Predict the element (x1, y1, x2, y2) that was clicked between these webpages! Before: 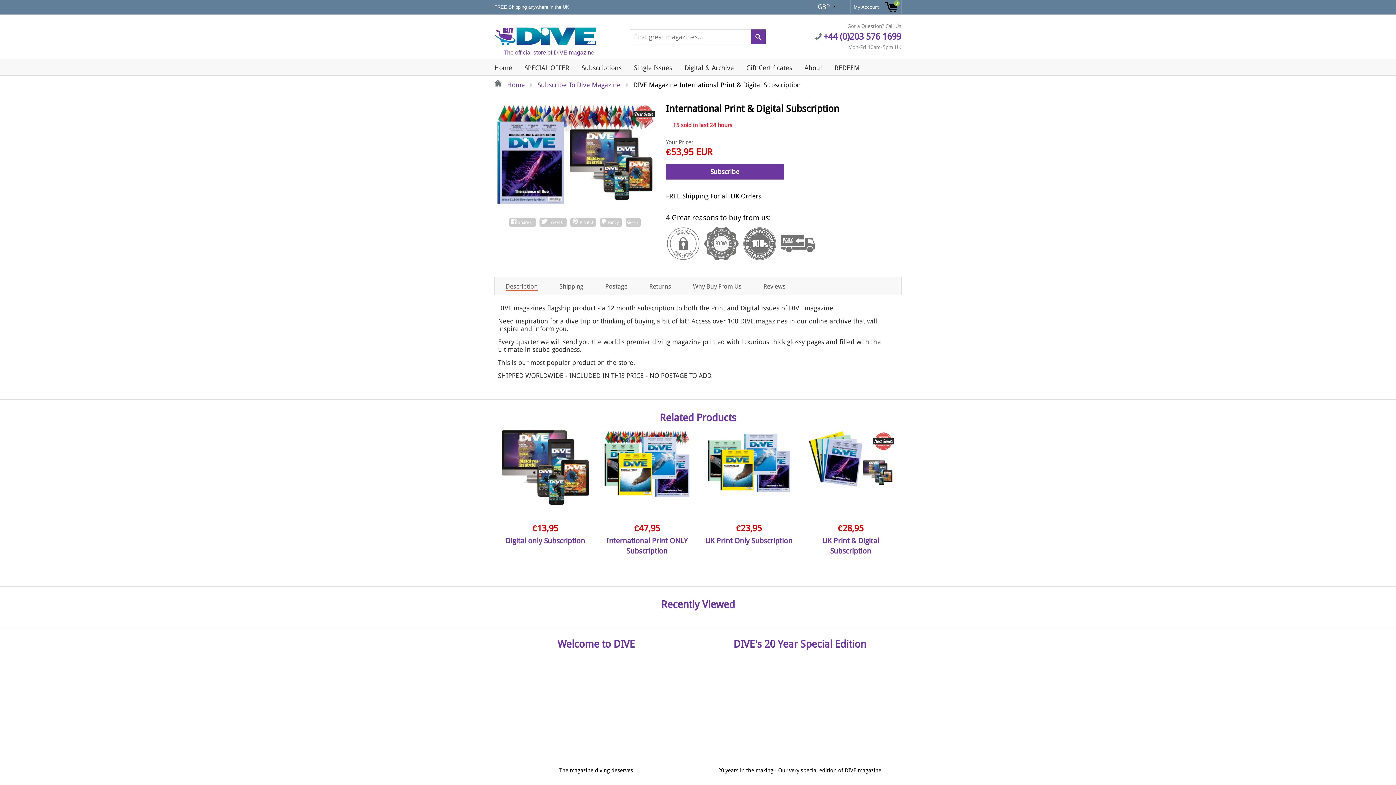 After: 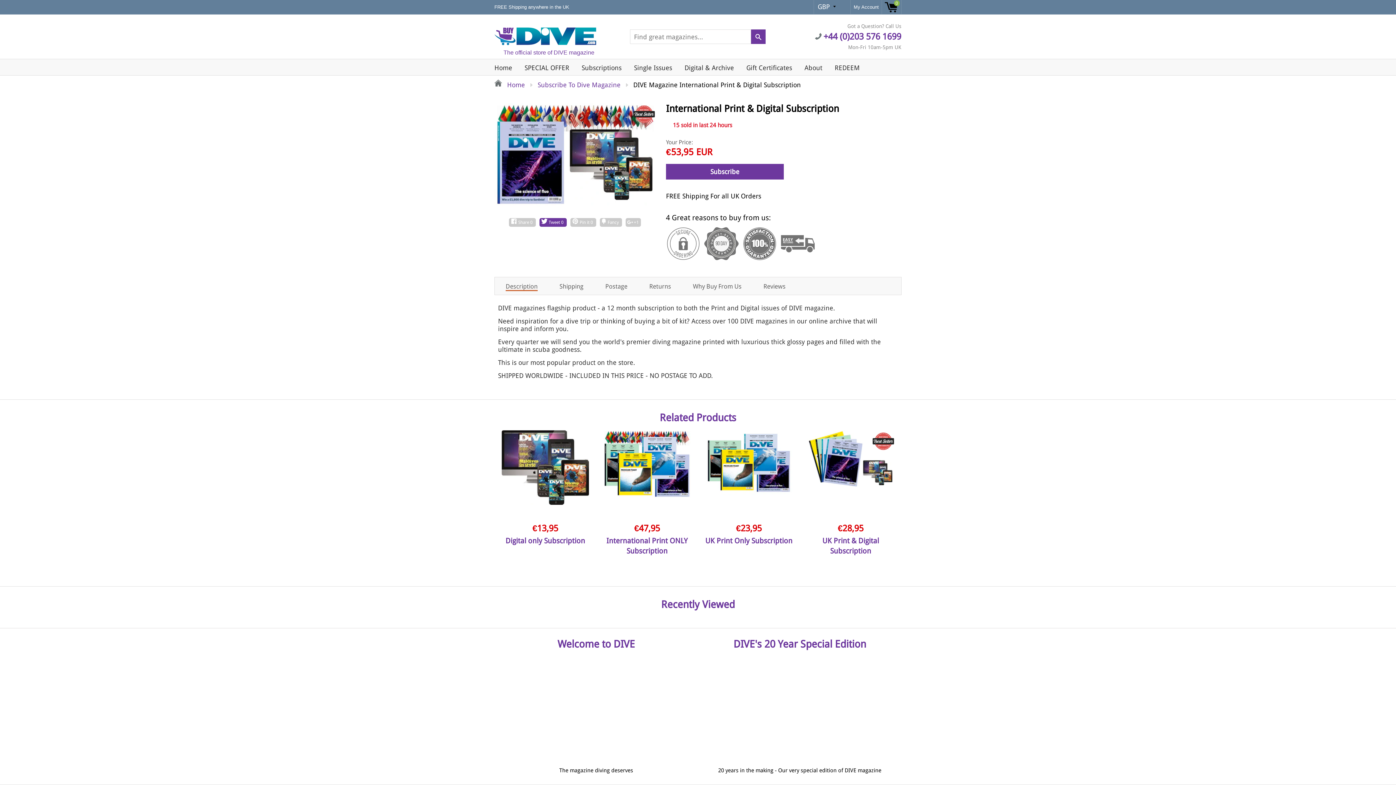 Action: label:  Tweet 0  bbox: (539, 218, 566, 226)